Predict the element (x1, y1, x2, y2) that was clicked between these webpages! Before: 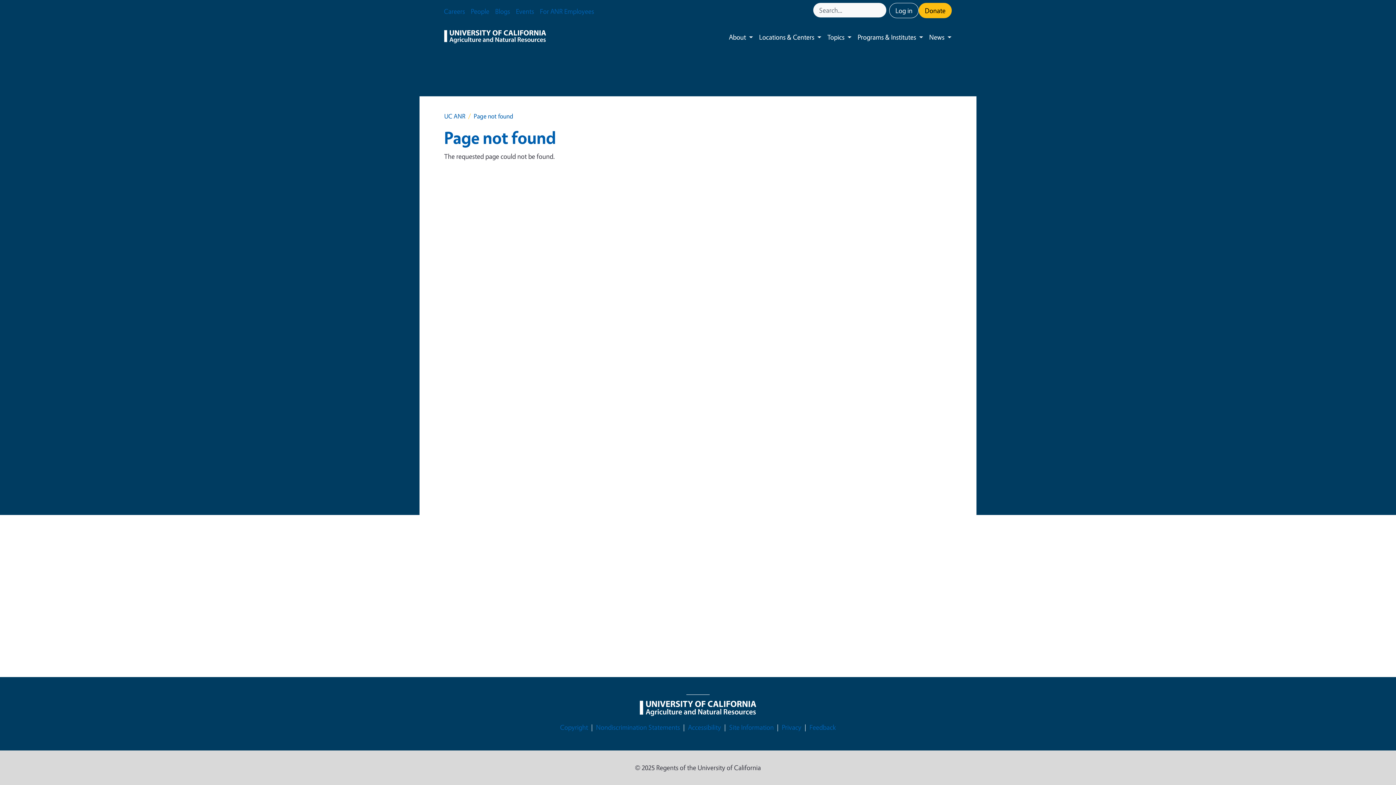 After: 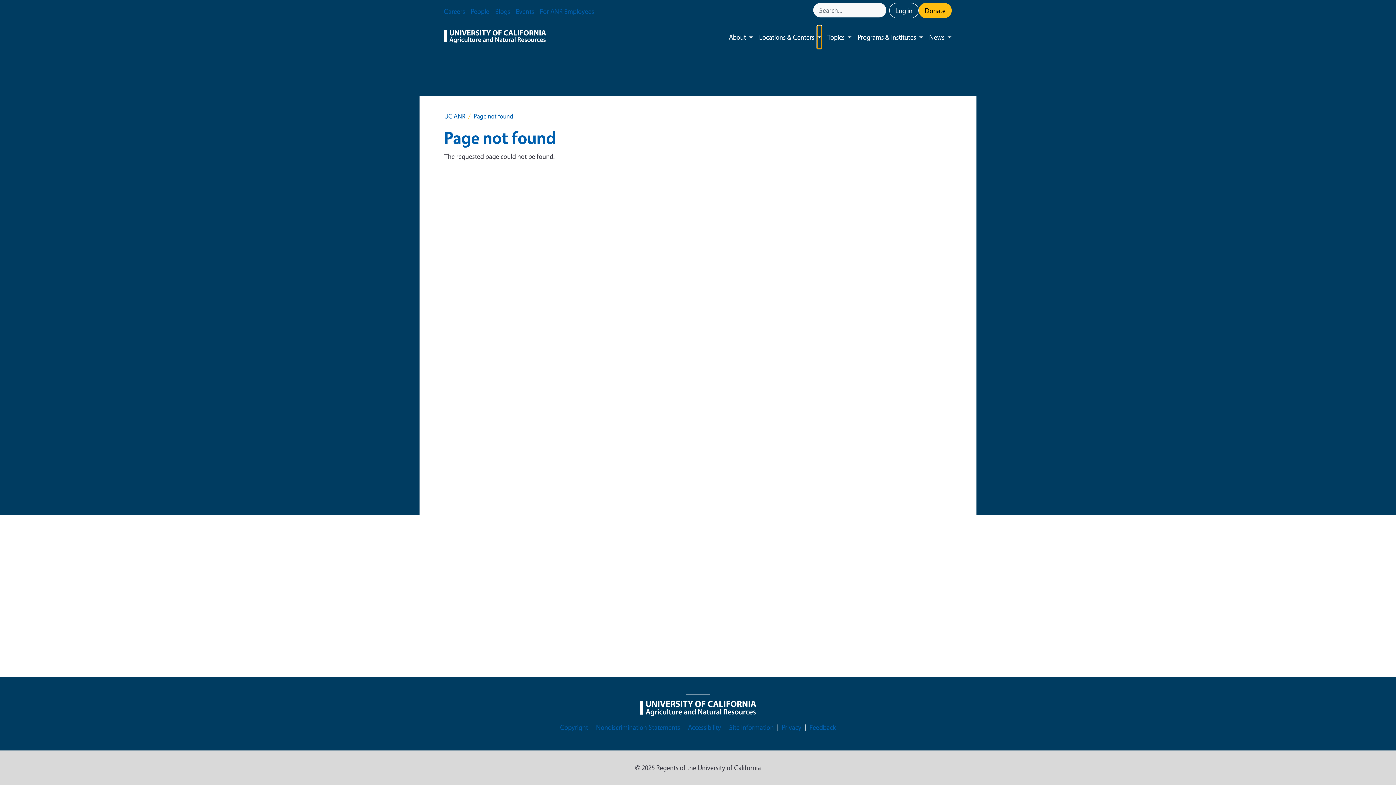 Action: bbox: (817, 25, 821, 48) label: Toggle submenu